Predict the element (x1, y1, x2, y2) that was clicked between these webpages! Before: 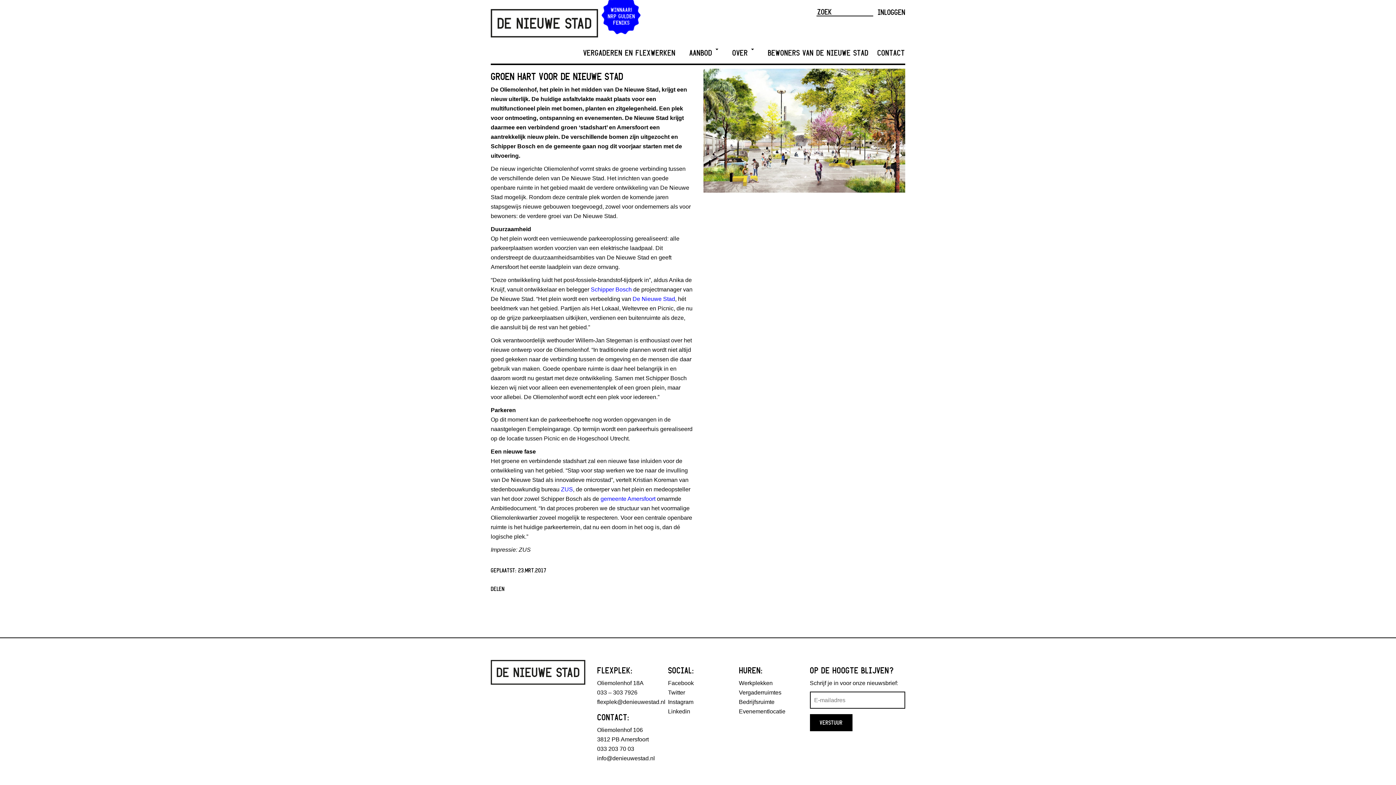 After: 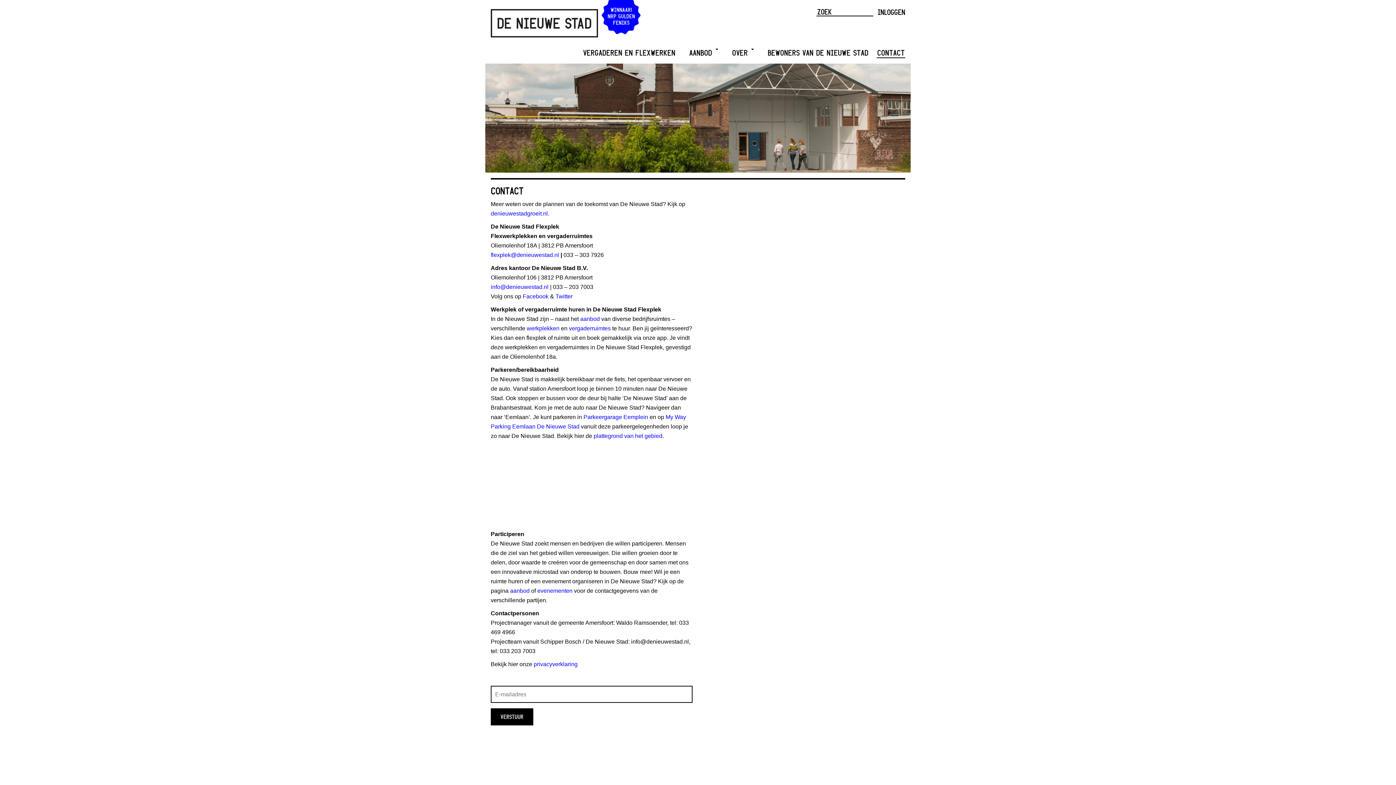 Action: label: CONTACT bbox: (877, 49, 905, 58)